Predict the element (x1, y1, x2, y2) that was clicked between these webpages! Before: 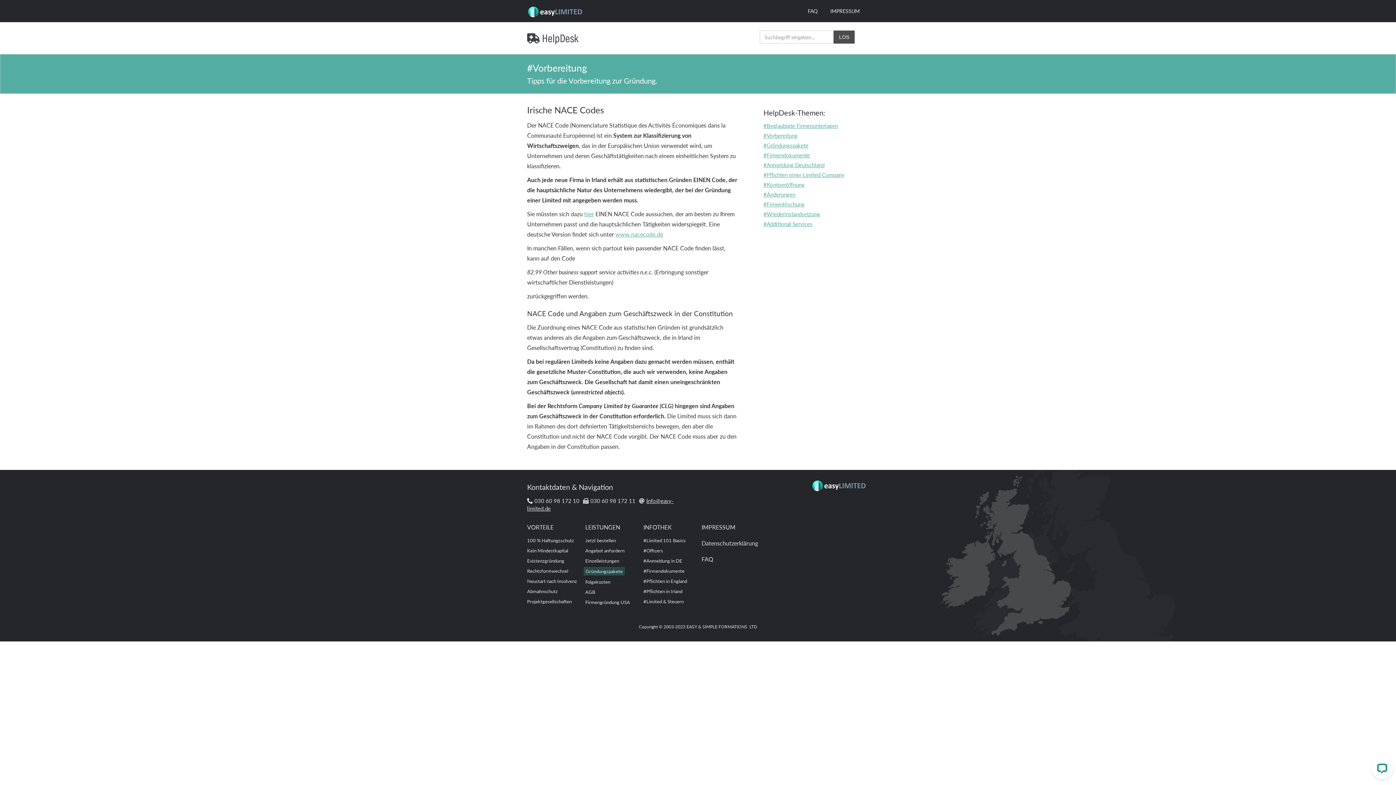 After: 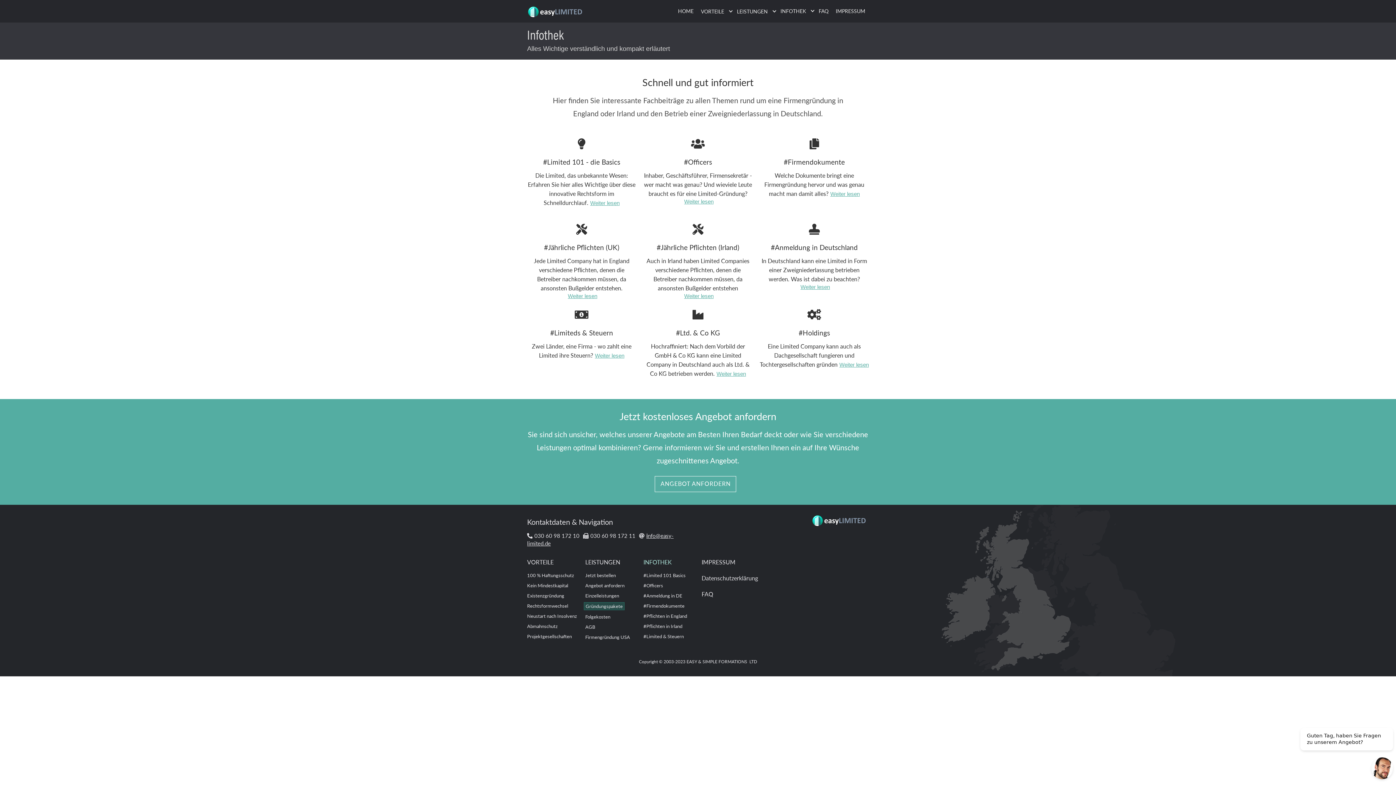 Action: label: INFOTHEK bbox: (643, 523, 672, 531)